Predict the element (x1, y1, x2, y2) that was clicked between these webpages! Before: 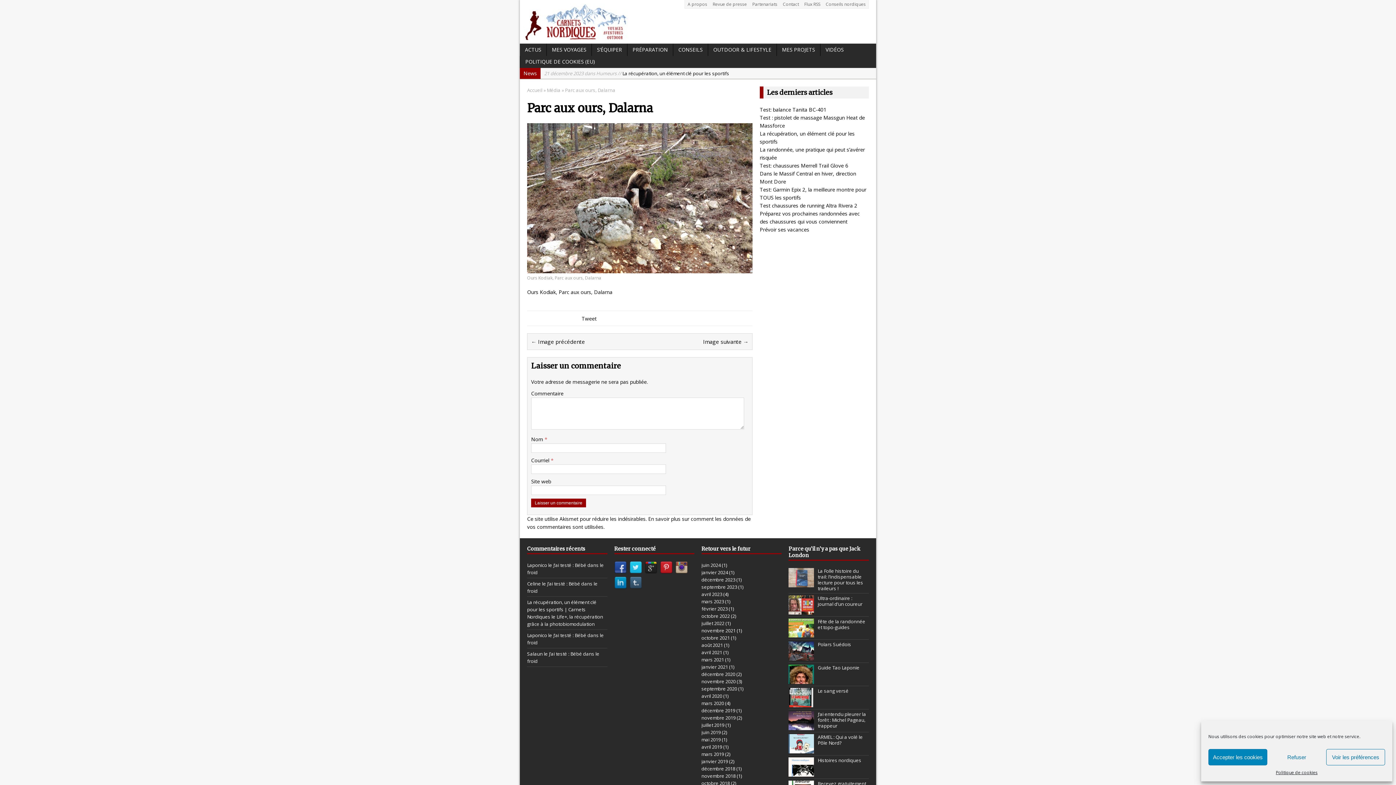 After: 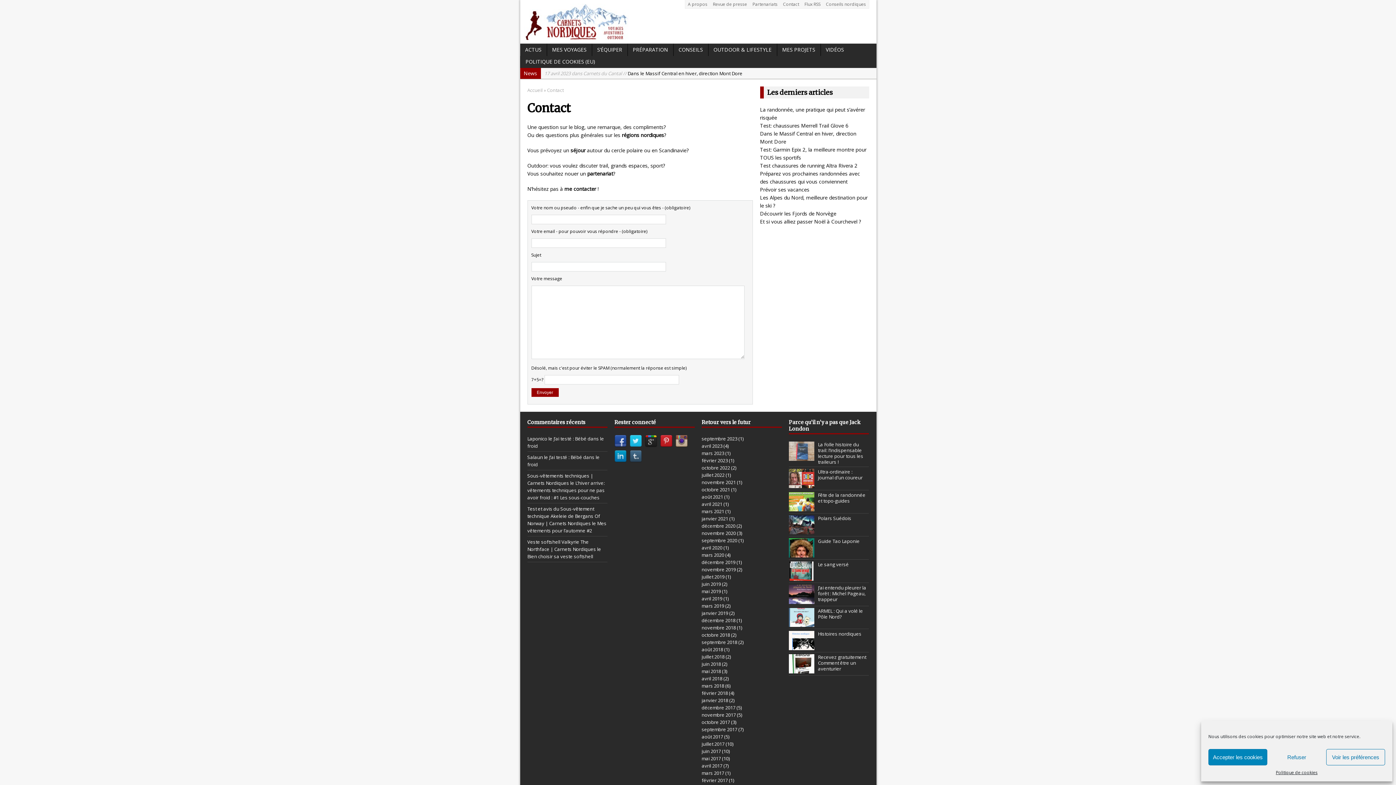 Action: label: Contact bbox: (780, 0, 801, 8)